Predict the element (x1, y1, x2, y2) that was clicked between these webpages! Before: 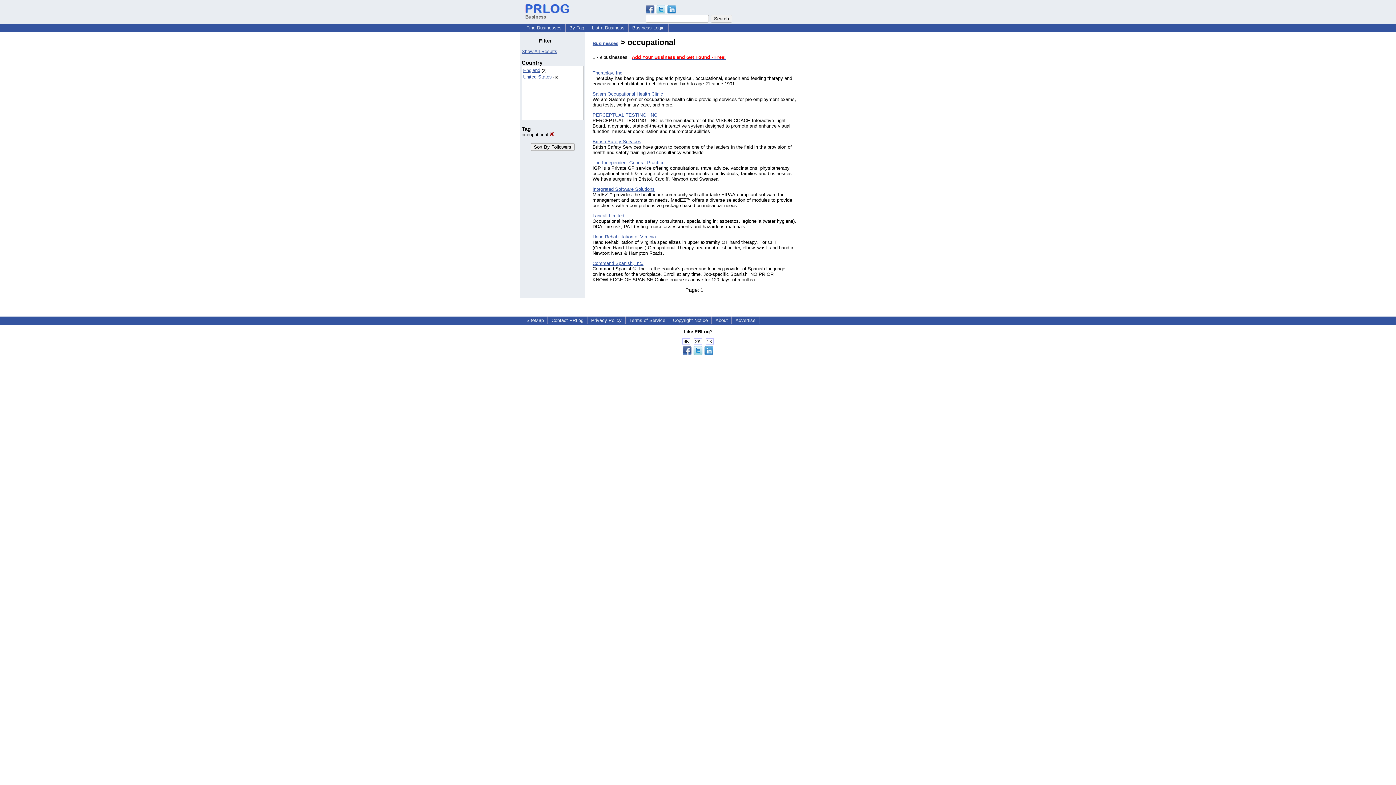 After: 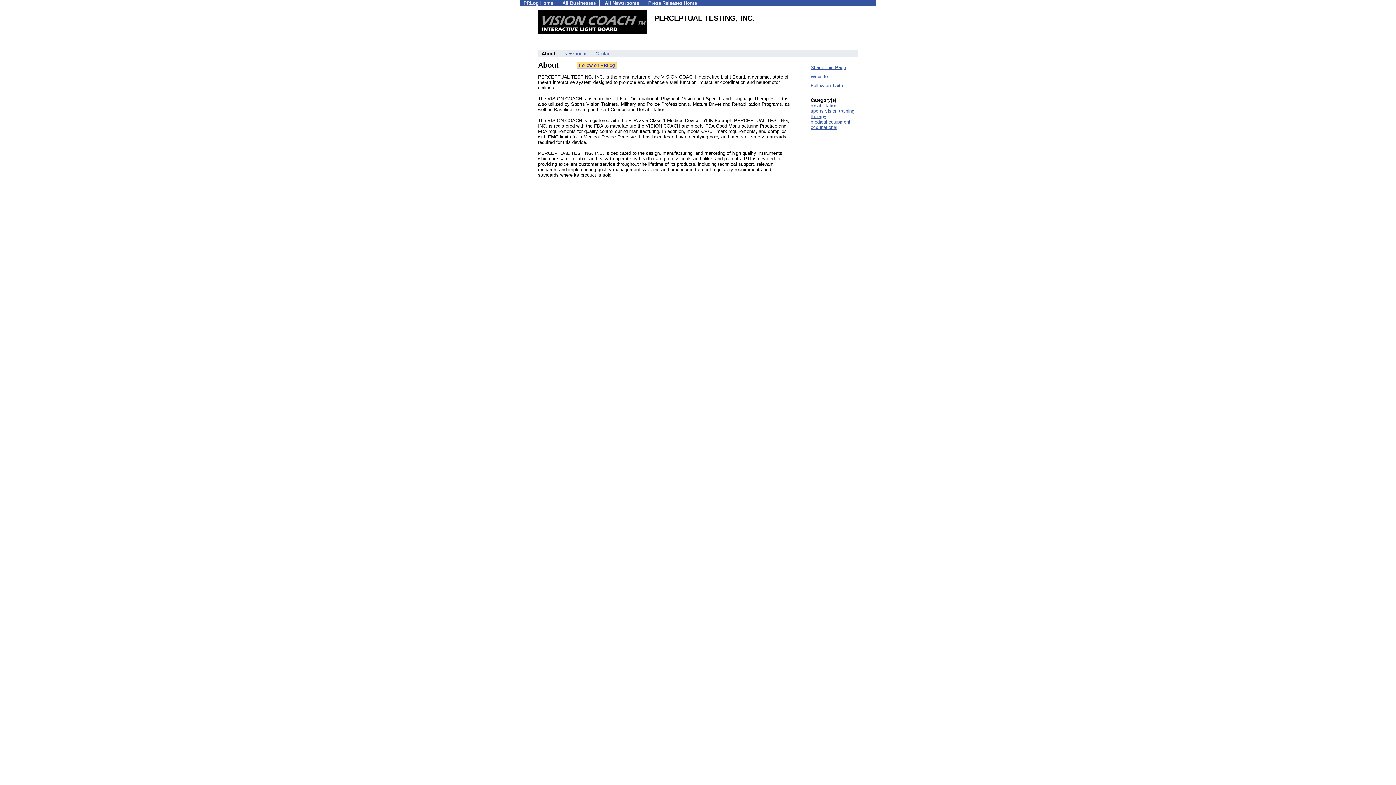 Action: bbox: (592, 112, 658, 117) label: PERCEPTUAL TESTING, INC.